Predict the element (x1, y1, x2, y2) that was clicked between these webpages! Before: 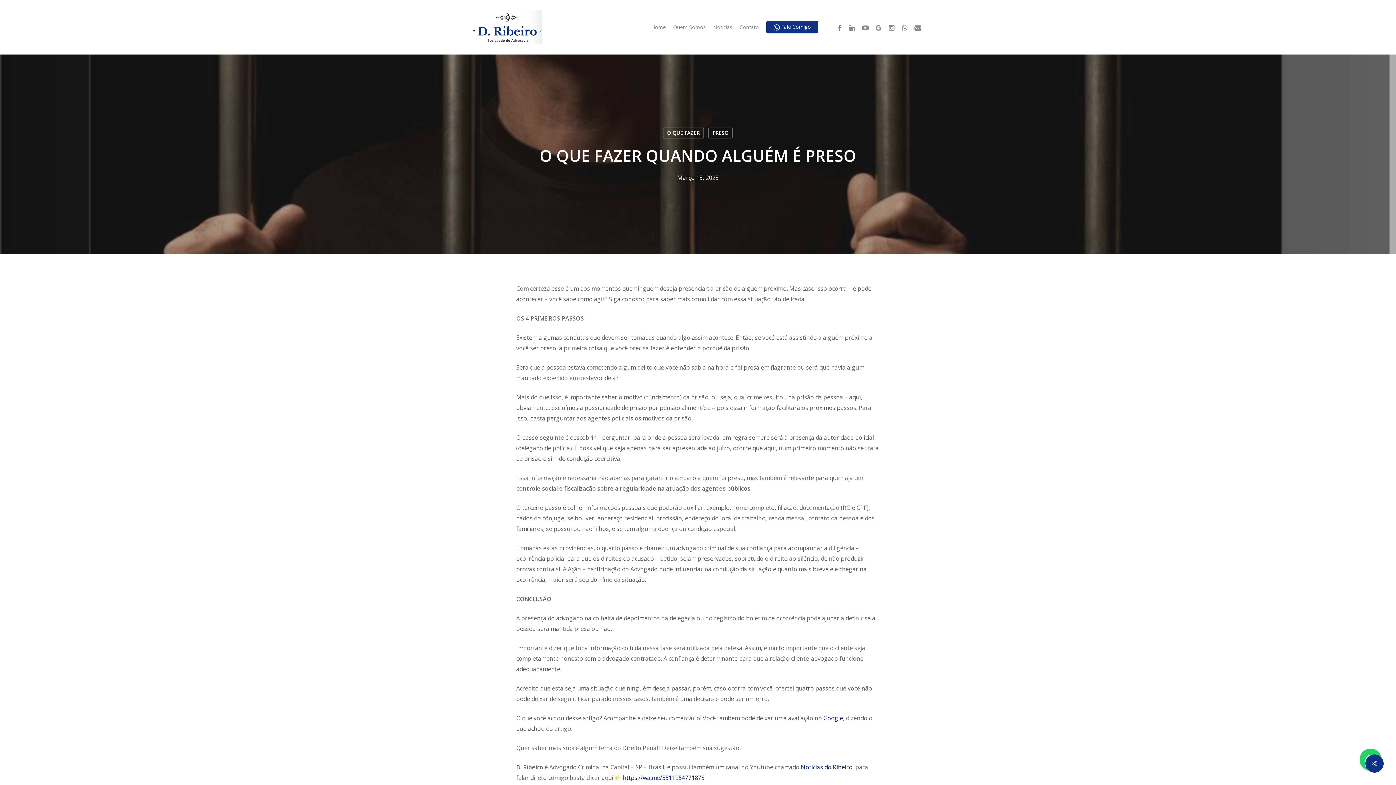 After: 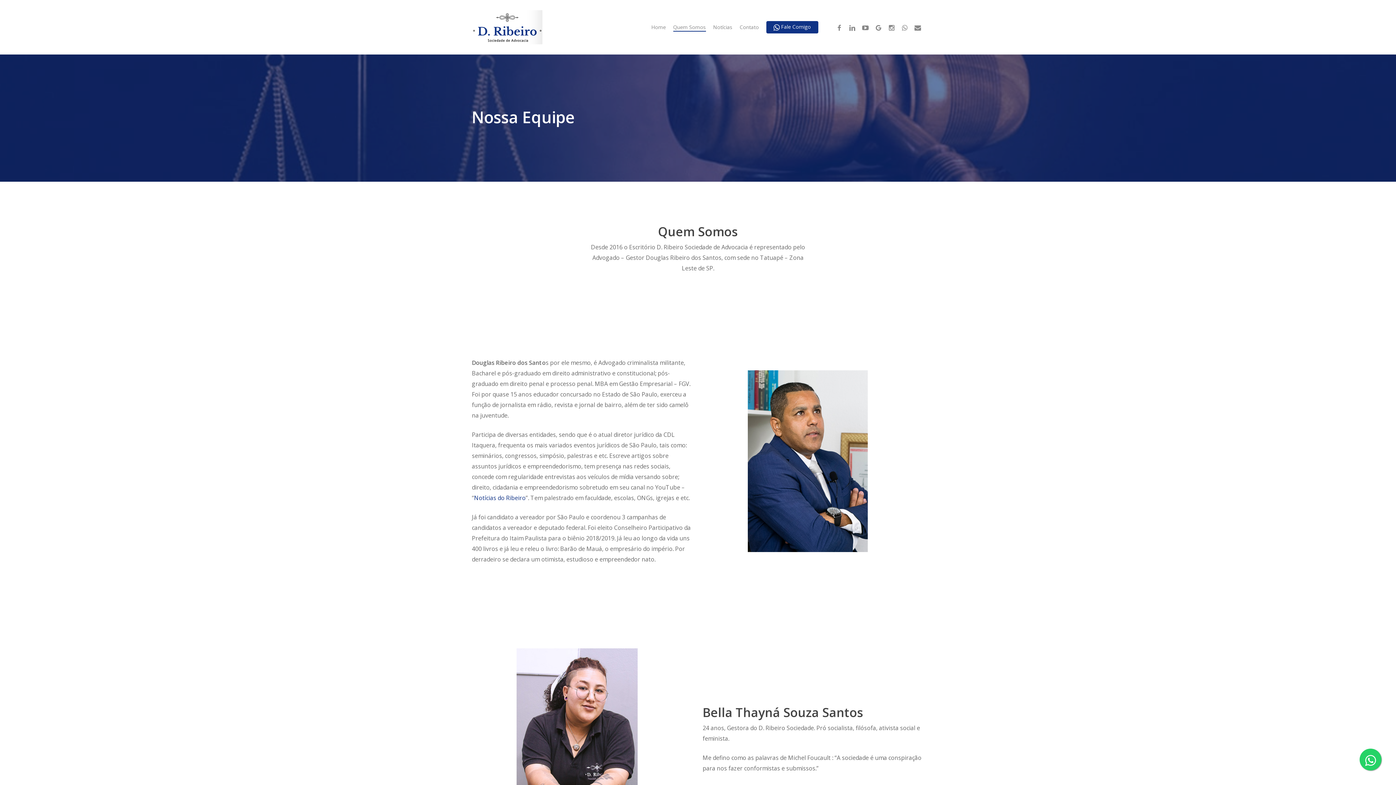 Action: label: Quem Somos bbox: (673, 23, 706, 30)